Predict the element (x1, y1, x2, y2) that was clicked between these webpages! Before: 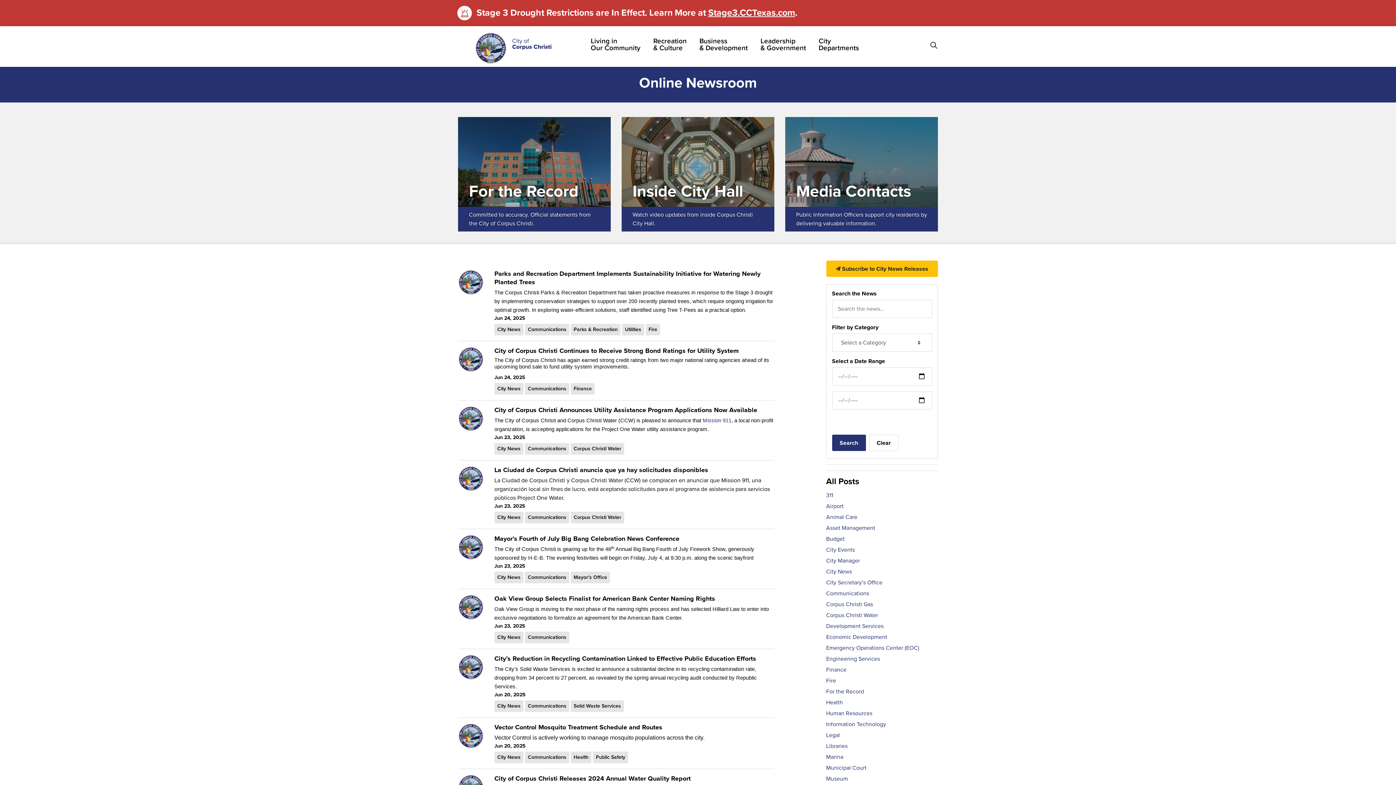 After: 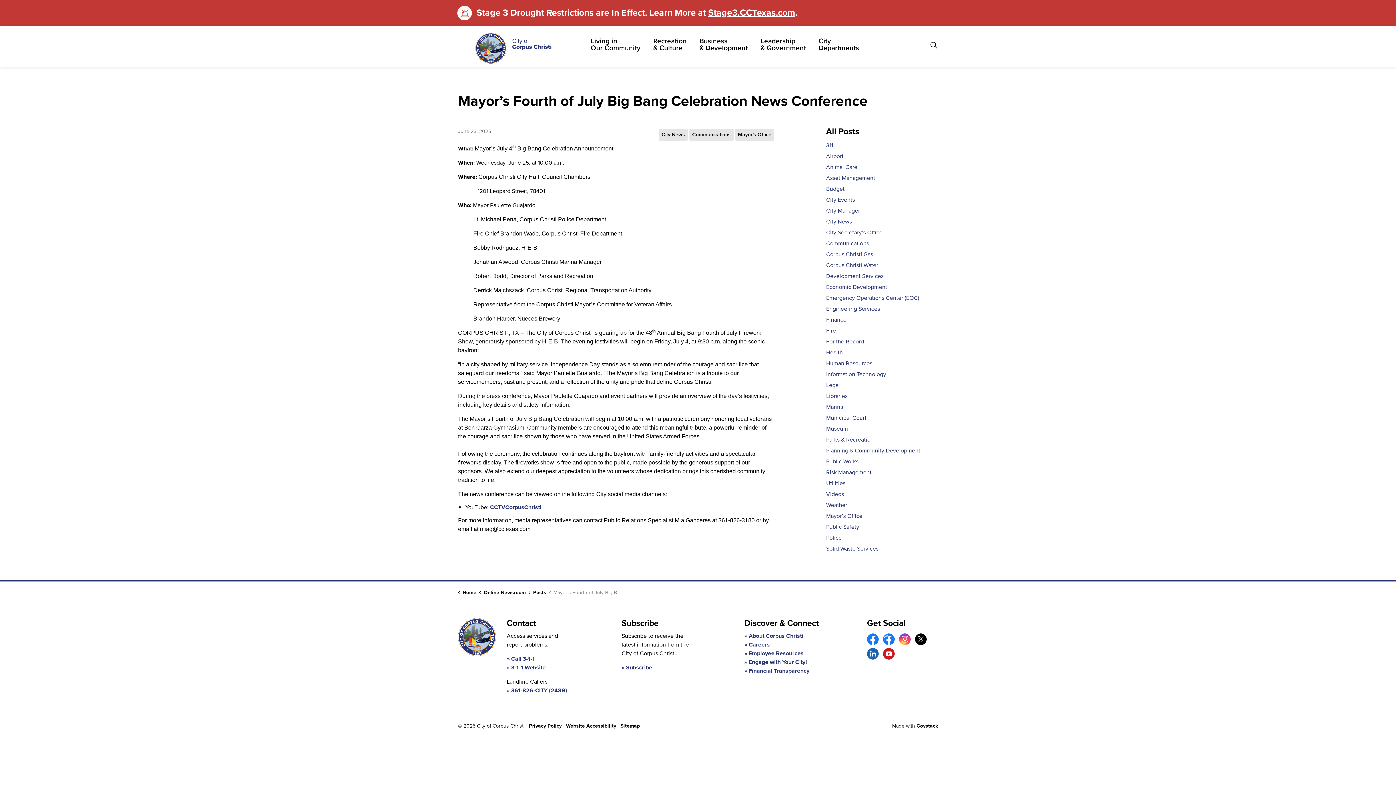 Action: label: Mayor’s Fourth of July Big Bang Celebration News Conference bbox: (494, 534, 774, 545)